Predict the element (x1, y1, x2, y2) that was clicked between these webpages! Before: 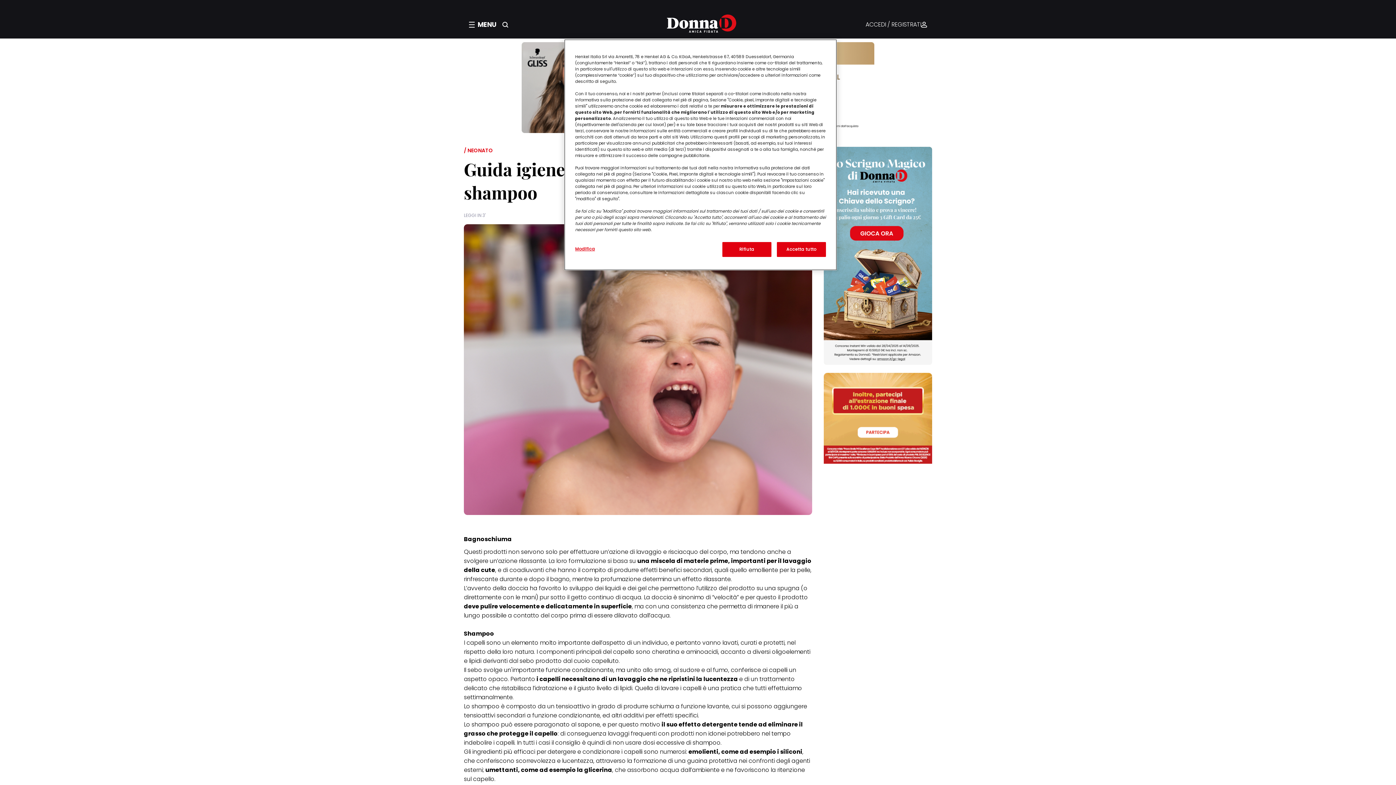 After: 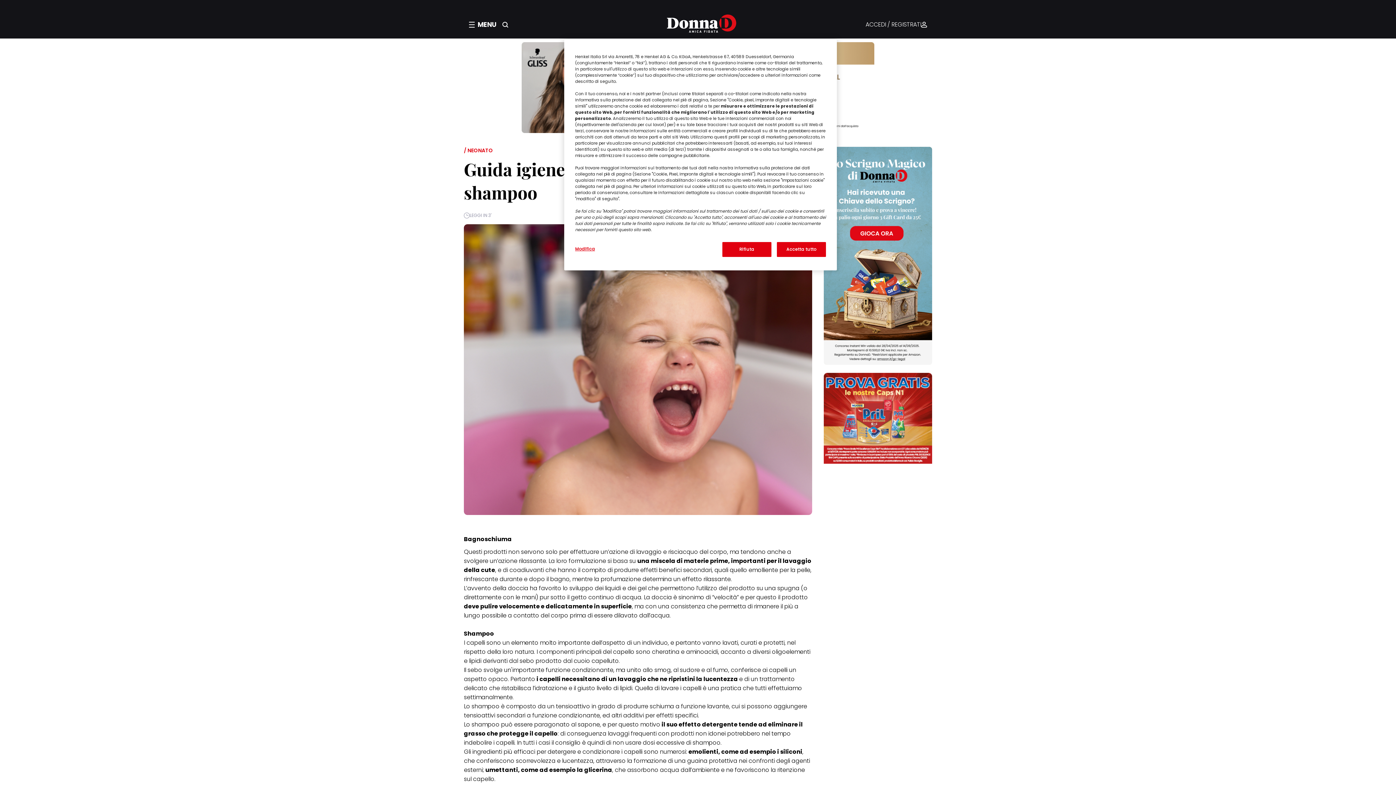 Action: bbox: (824, 146, 932, 367)